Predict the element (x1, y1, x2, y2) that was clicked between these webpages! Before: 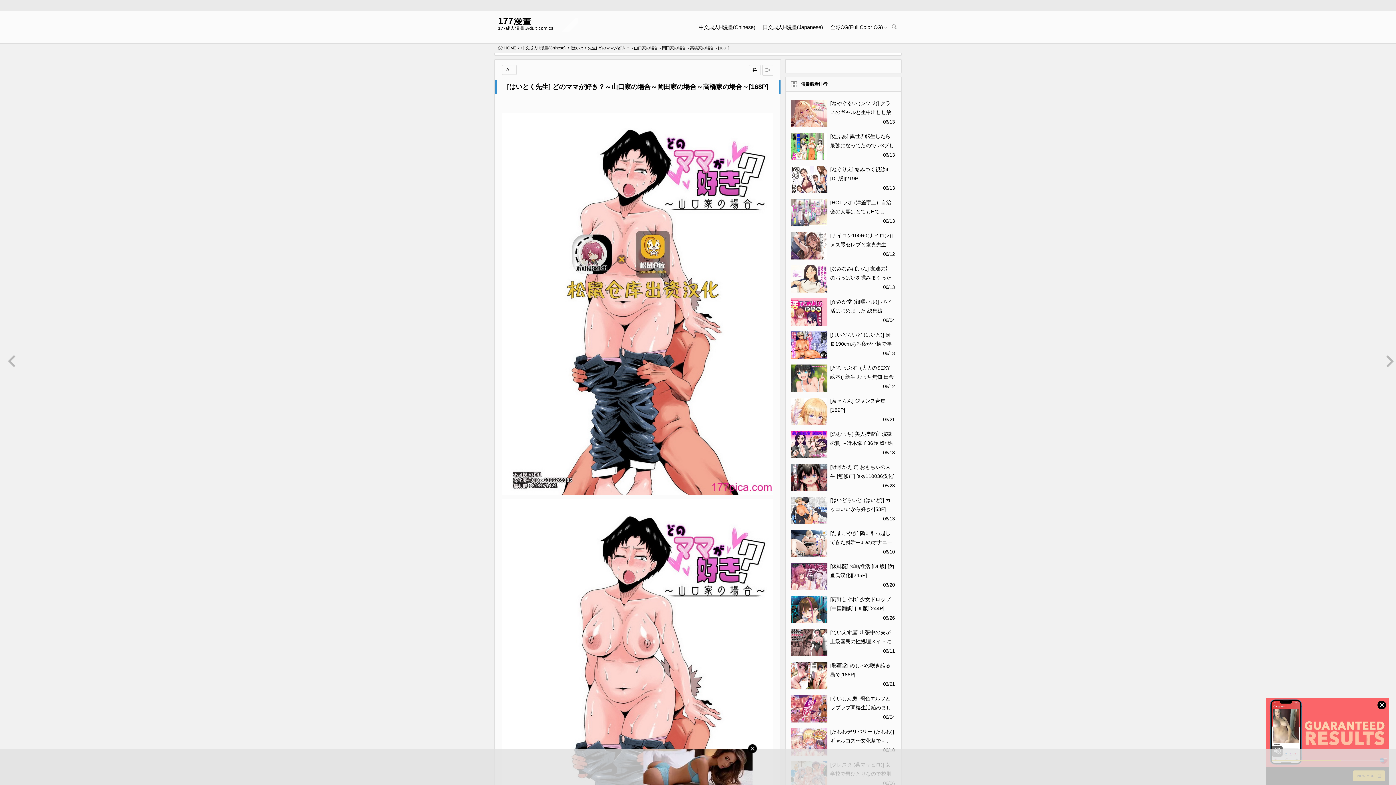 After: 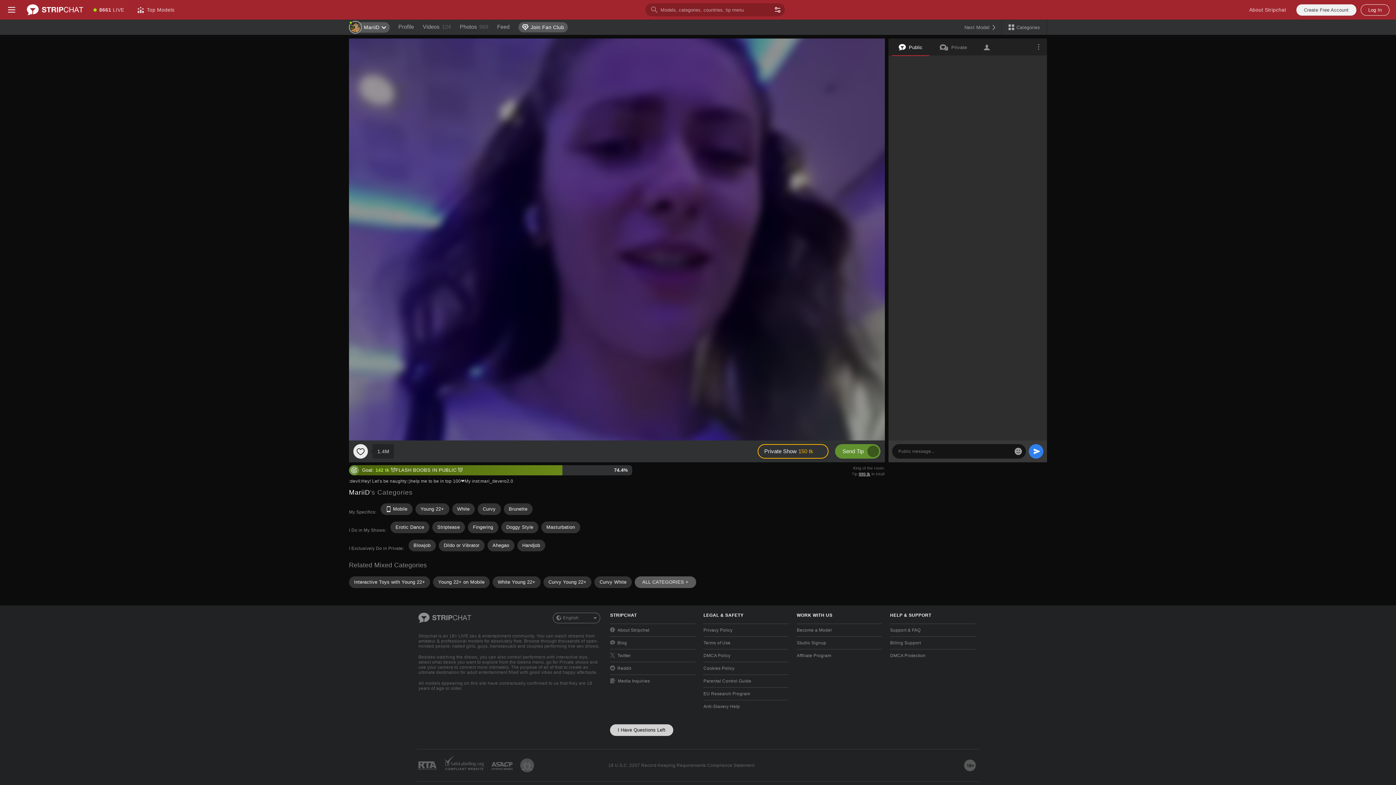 Action: label: 日文成人H漫畫(Japanese) bbox: (759, 11, 826, 43)